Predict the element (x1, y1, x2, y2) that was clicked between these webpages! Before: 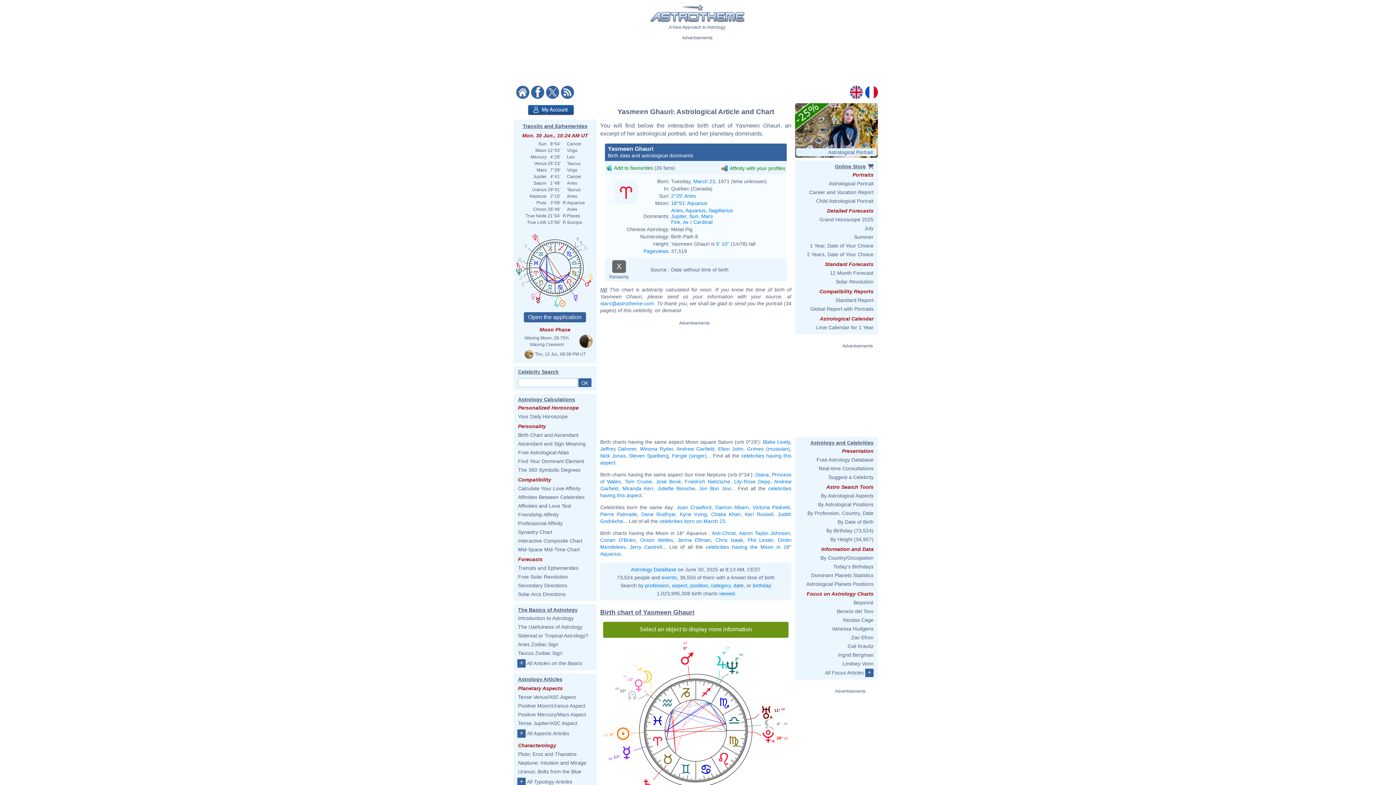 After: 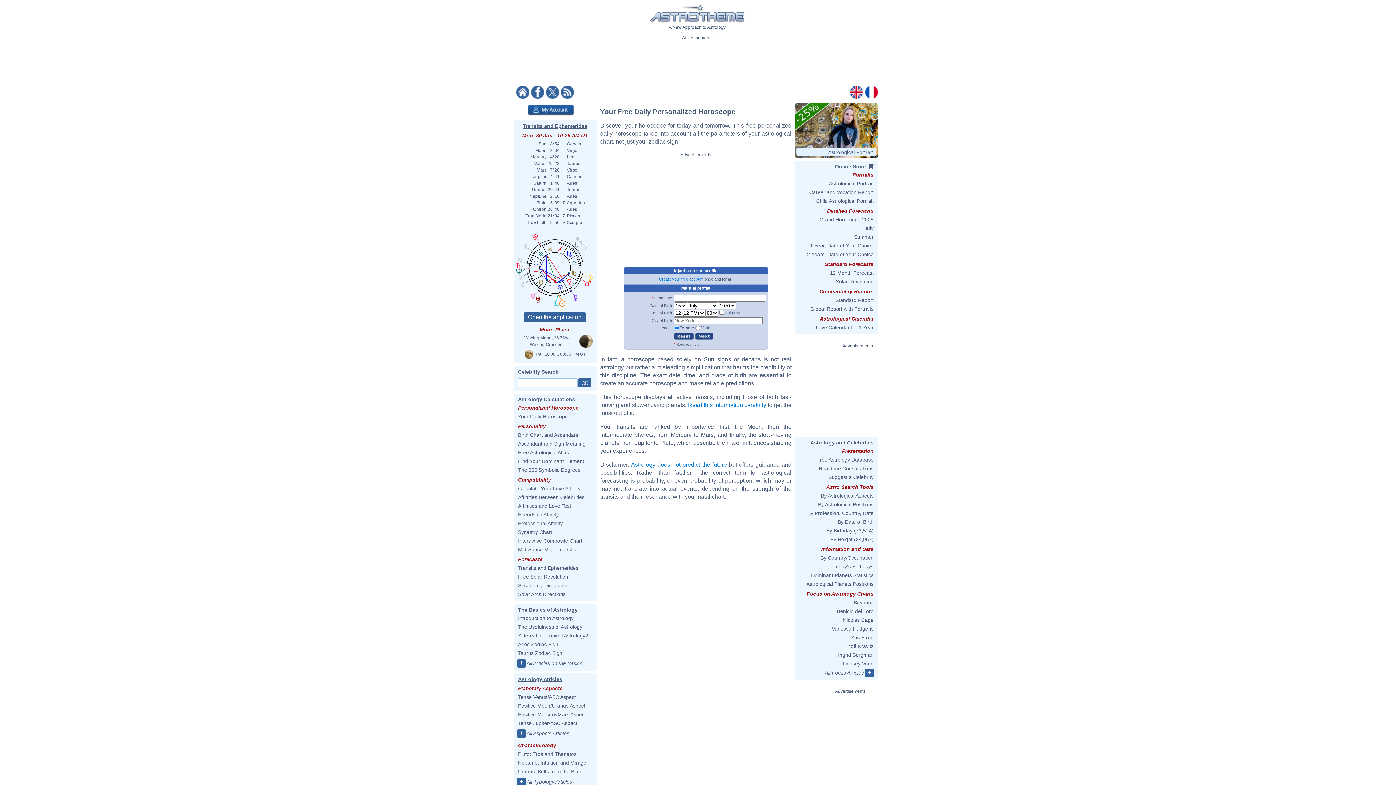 Action: bbox: (518, 413, 568, 419) label: Your Daily Horoscope